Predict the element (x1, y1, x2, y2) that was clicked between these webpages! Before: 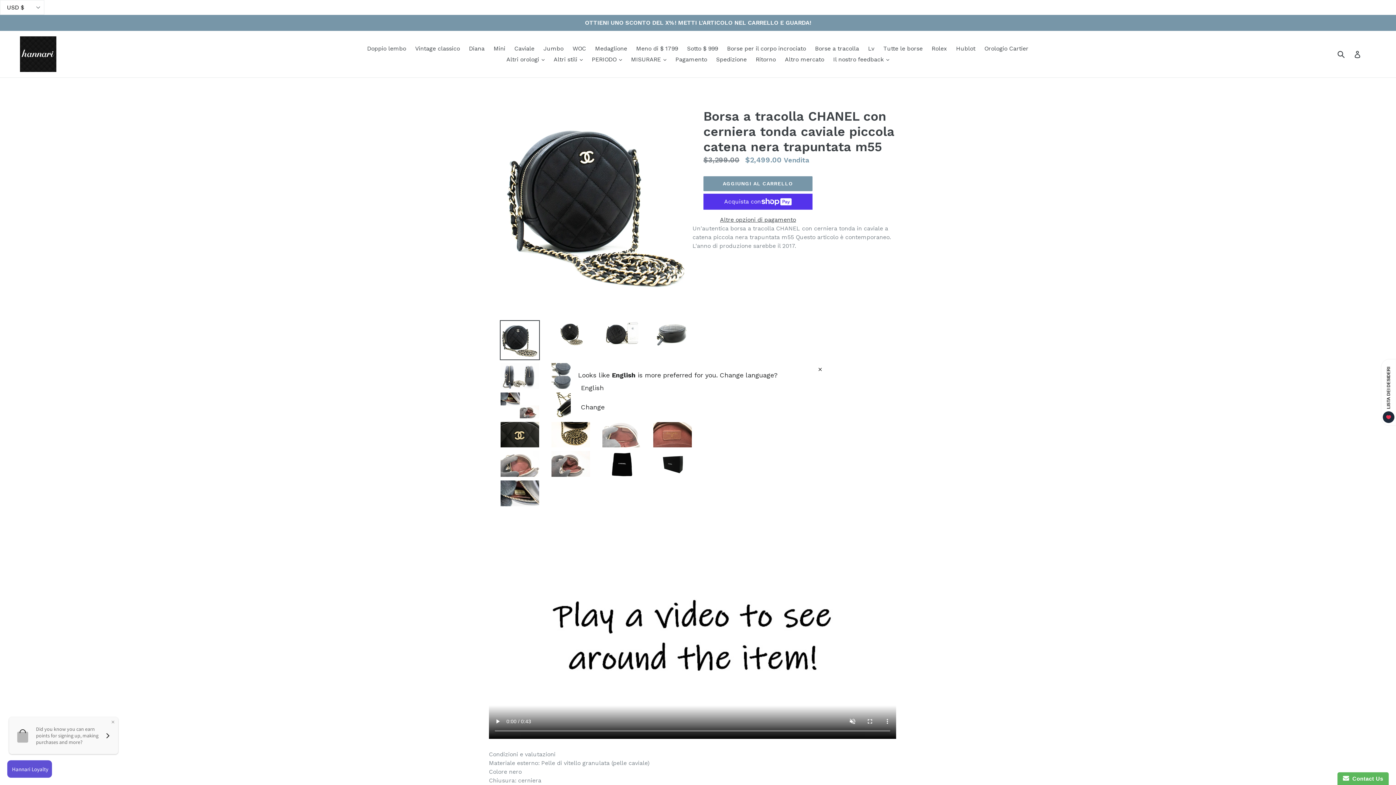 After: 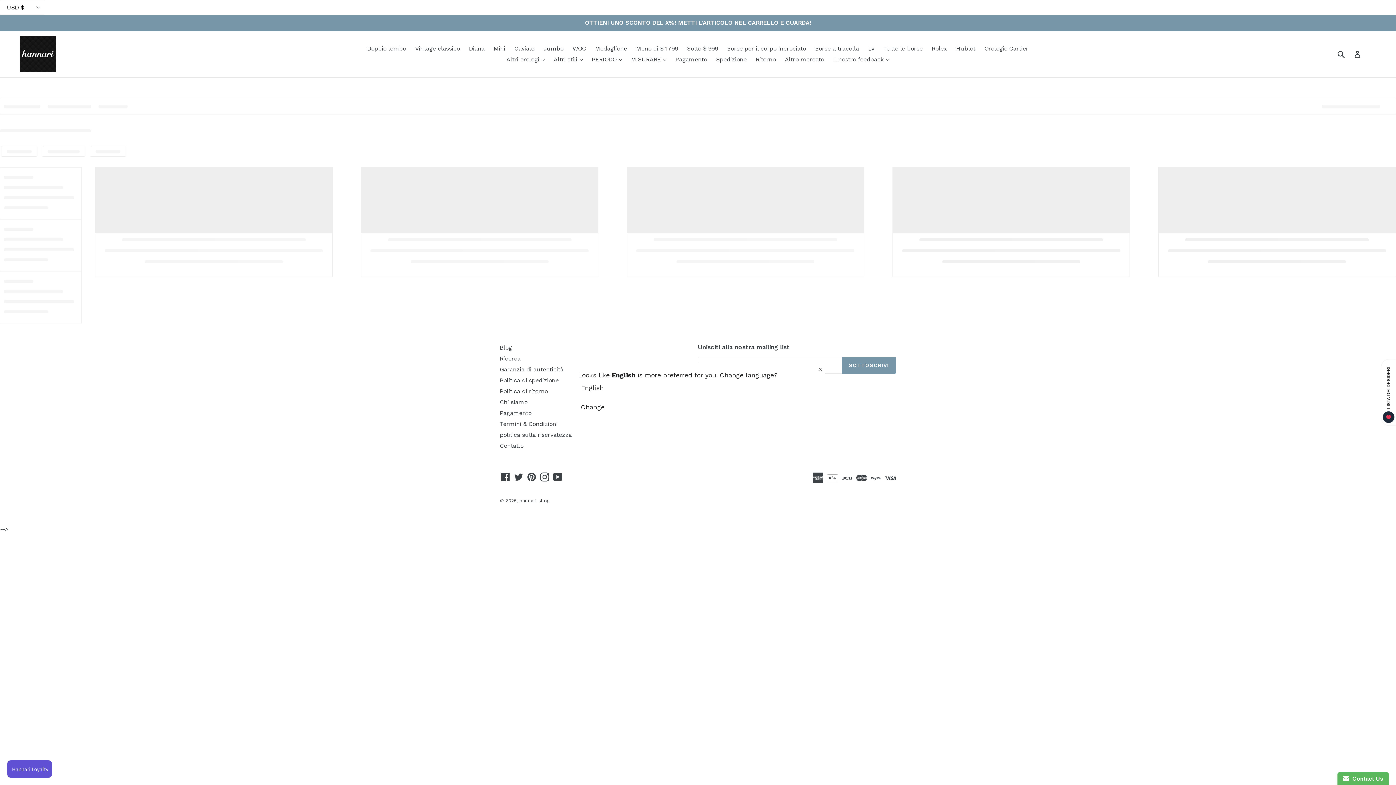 Action: bbox: (510, 43, 538, 54) label: Caviale